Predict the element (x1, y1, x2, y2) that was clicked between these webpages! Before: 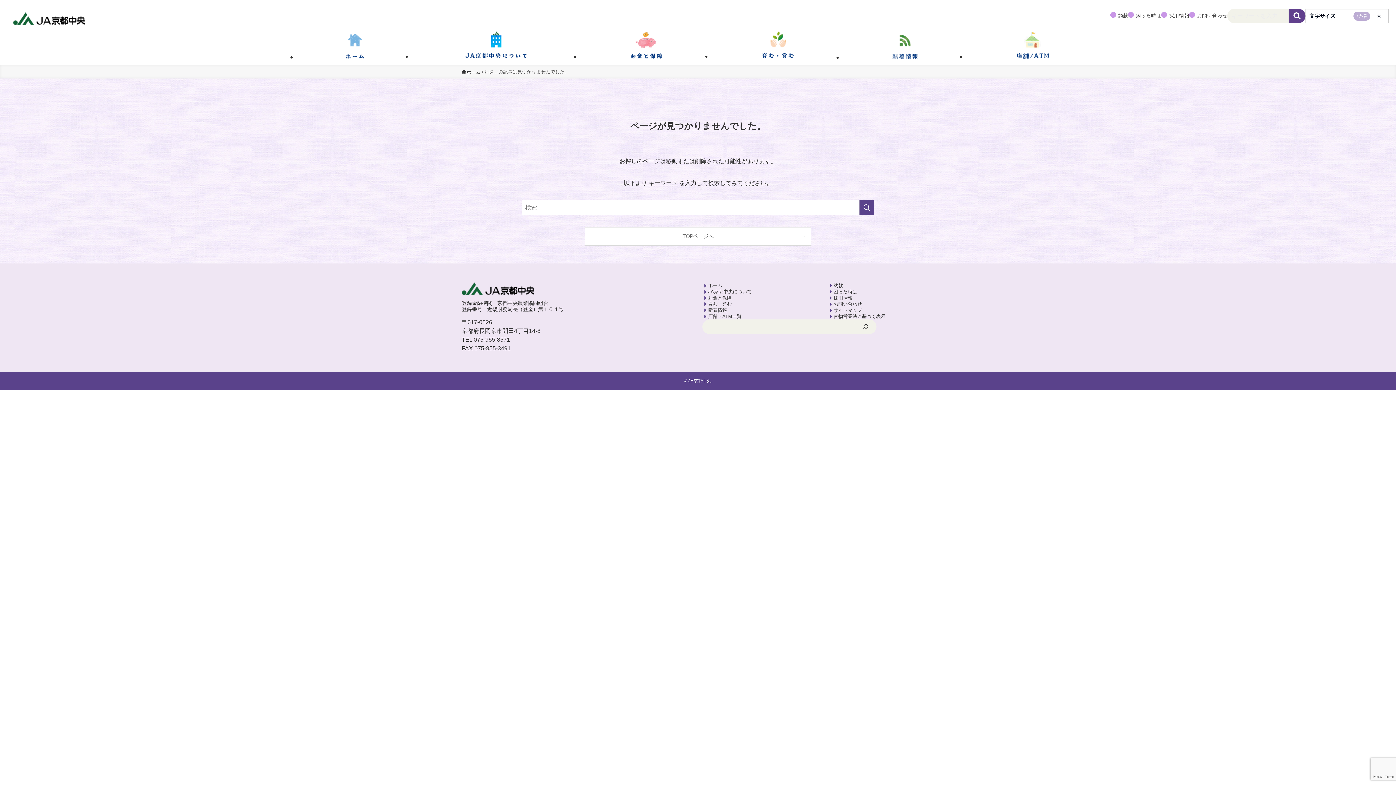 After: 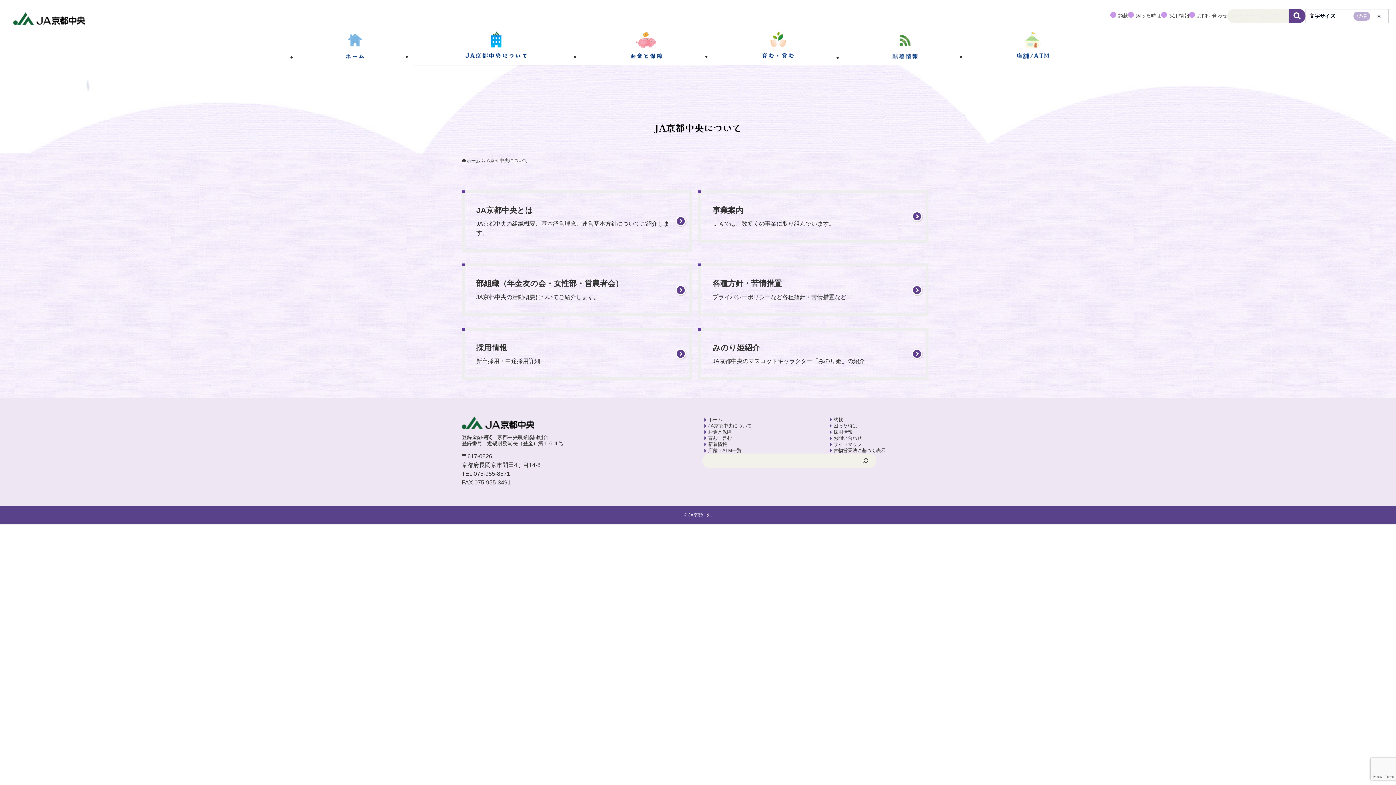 Action: bbox: (412, 29, 580, 65)